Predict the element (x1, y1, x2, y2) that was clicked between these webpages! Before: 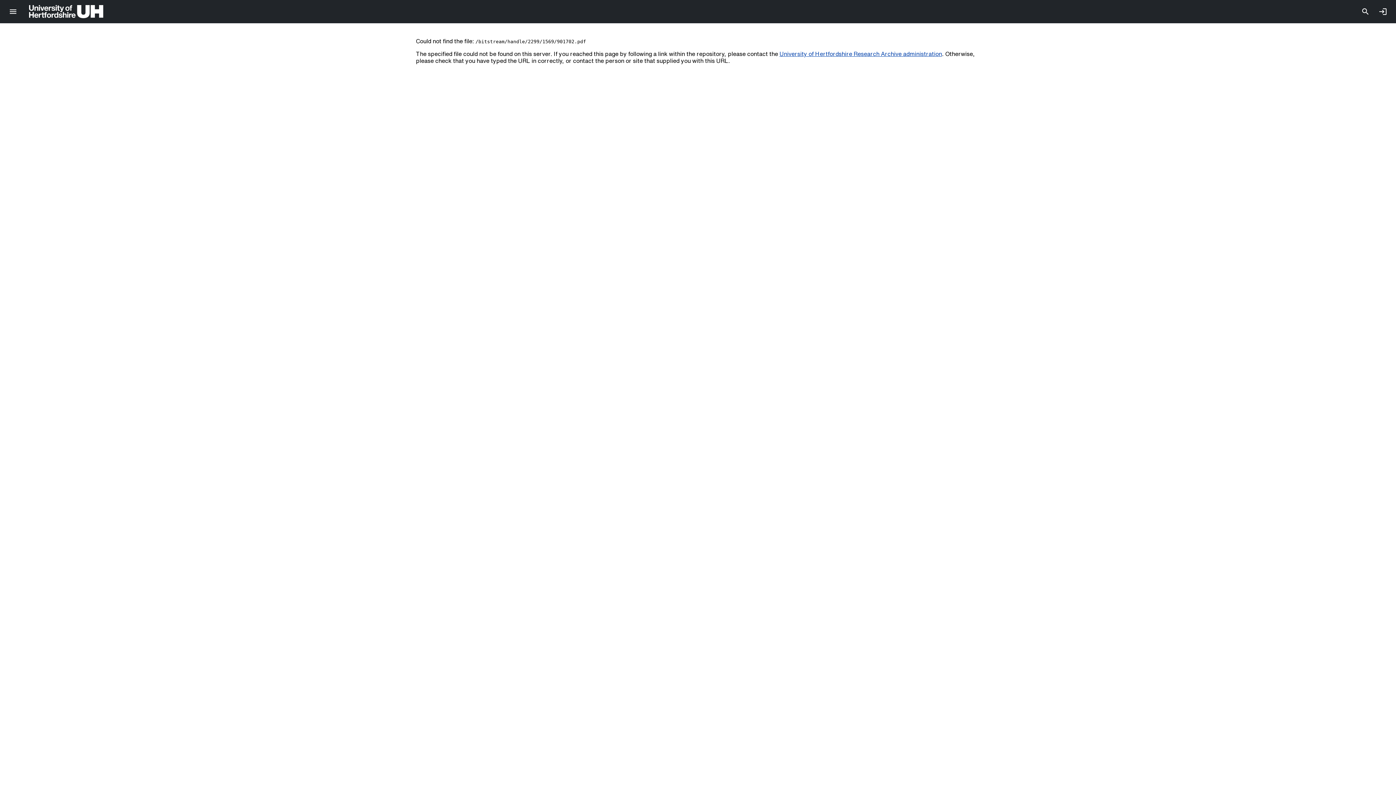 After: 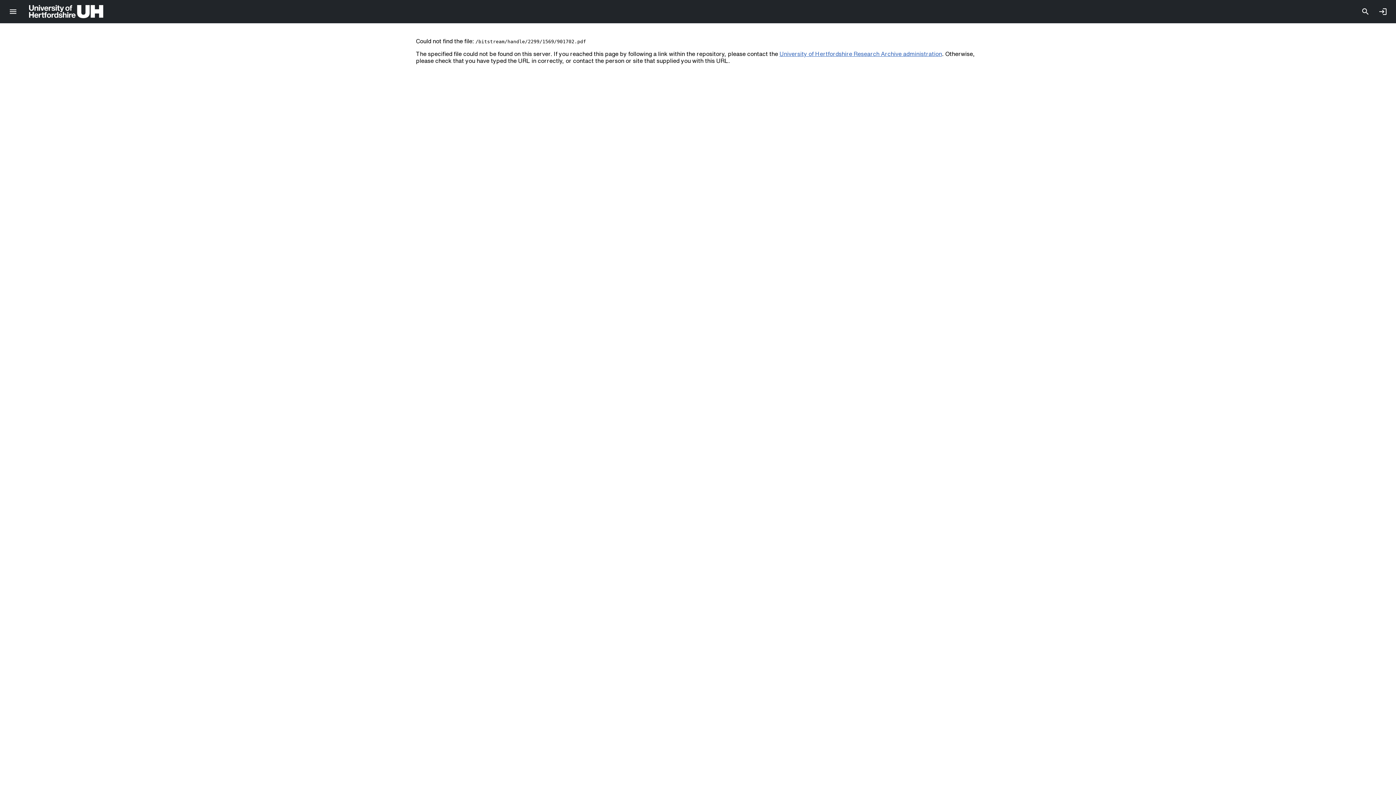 Action: bbox: (779, 50, 942, 56) label: University of Hertfordshire Research Archive administration